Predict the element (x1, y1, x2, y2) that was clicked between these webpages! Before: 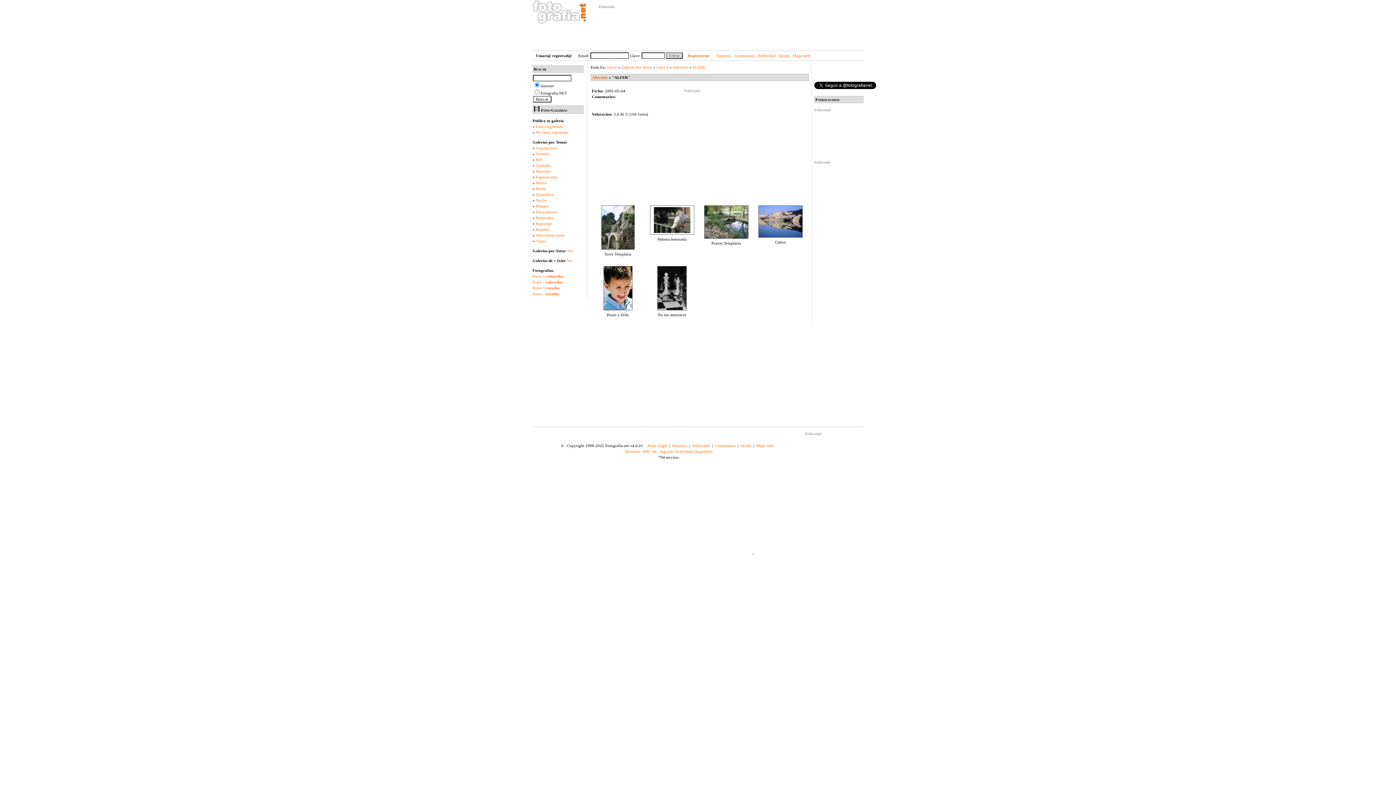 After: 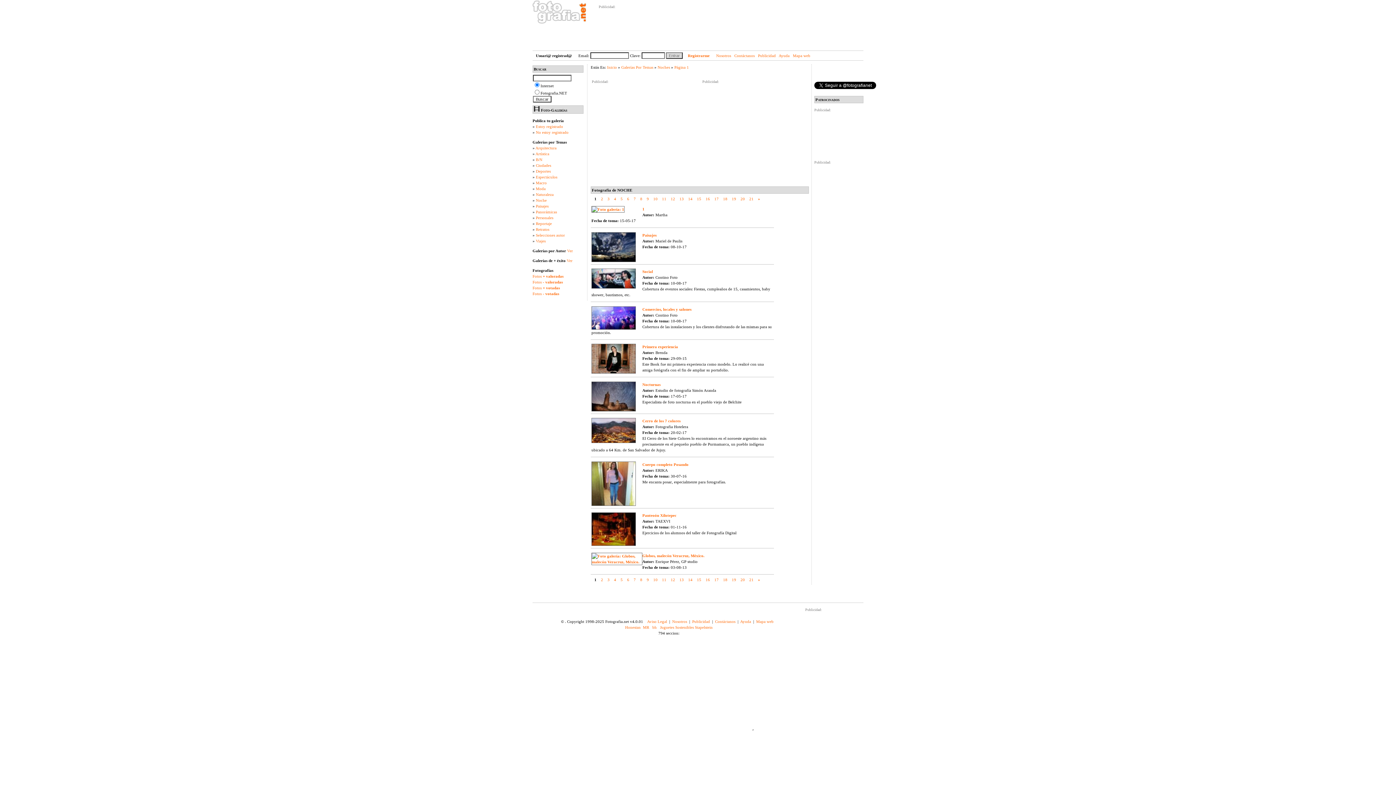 Action: bbox: (536, 198, 546, 202) label: Noche